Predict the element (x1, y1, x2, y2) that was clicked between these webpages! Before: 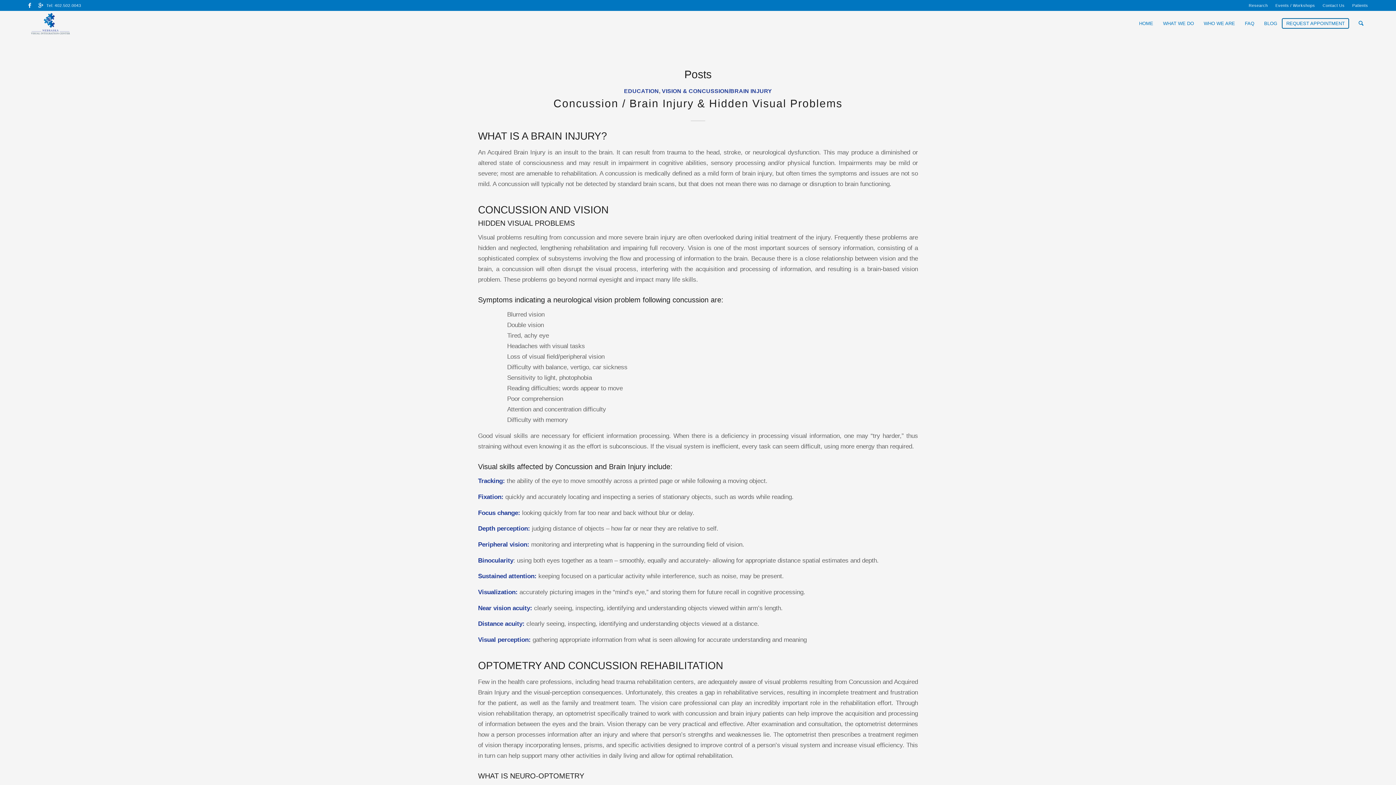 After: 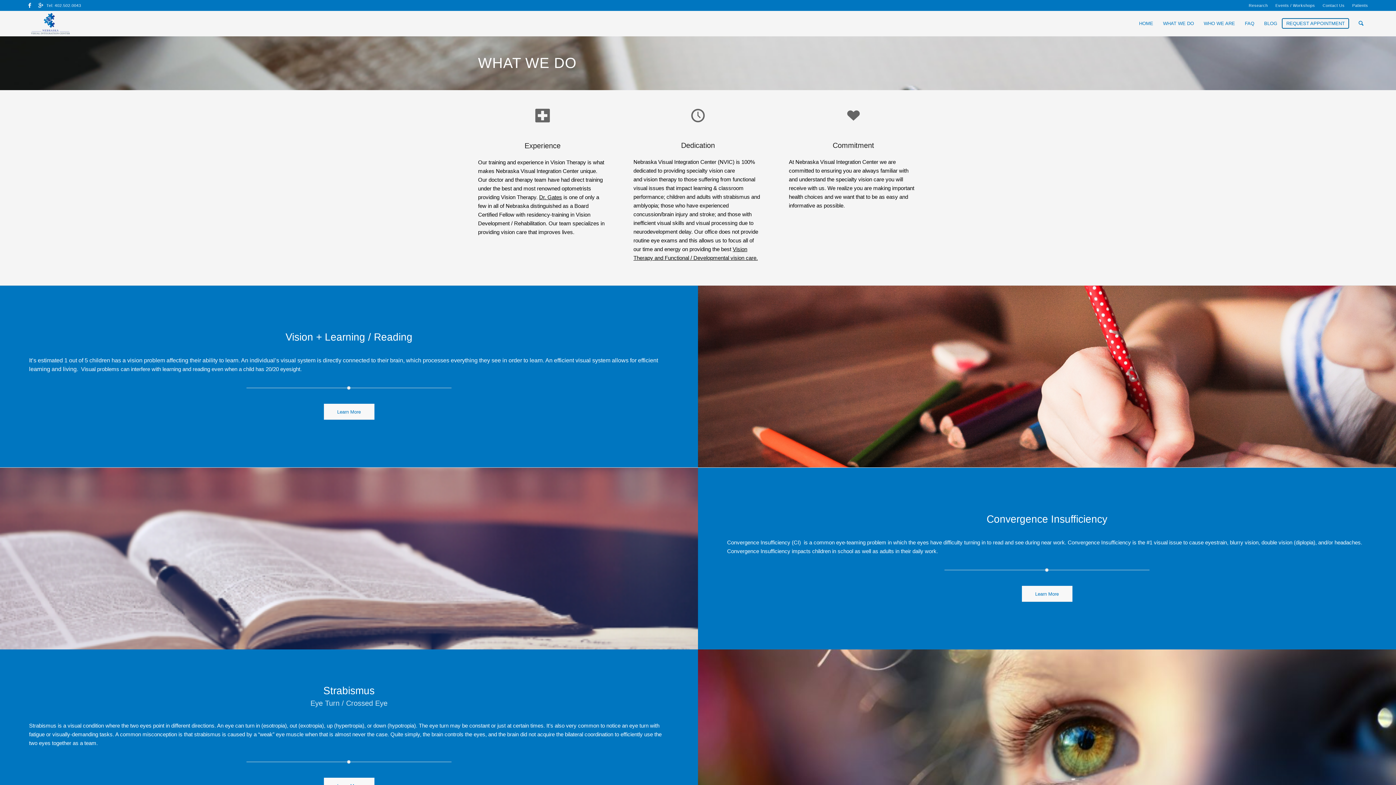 Action: bbox: (1158, 10, 1198, 36) label: WHAT WE DO